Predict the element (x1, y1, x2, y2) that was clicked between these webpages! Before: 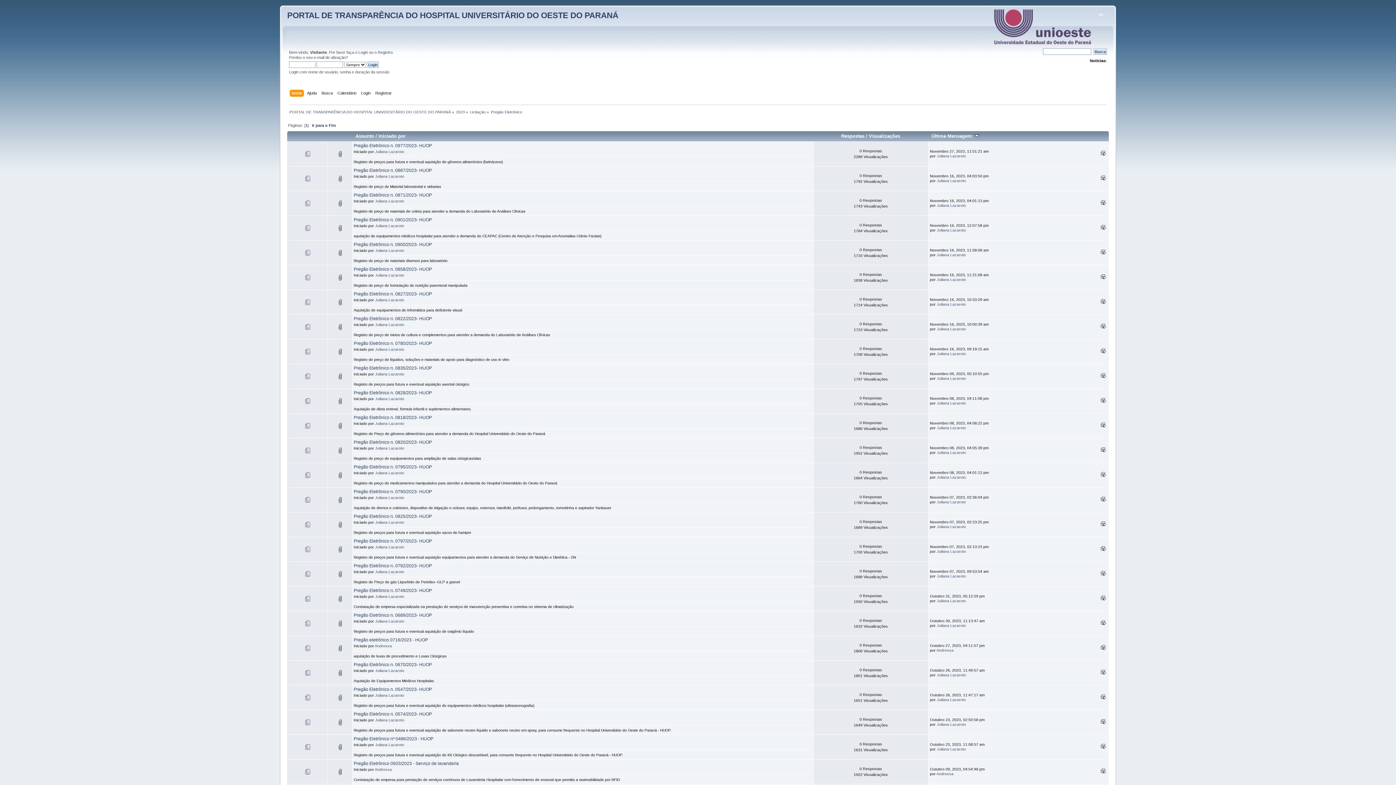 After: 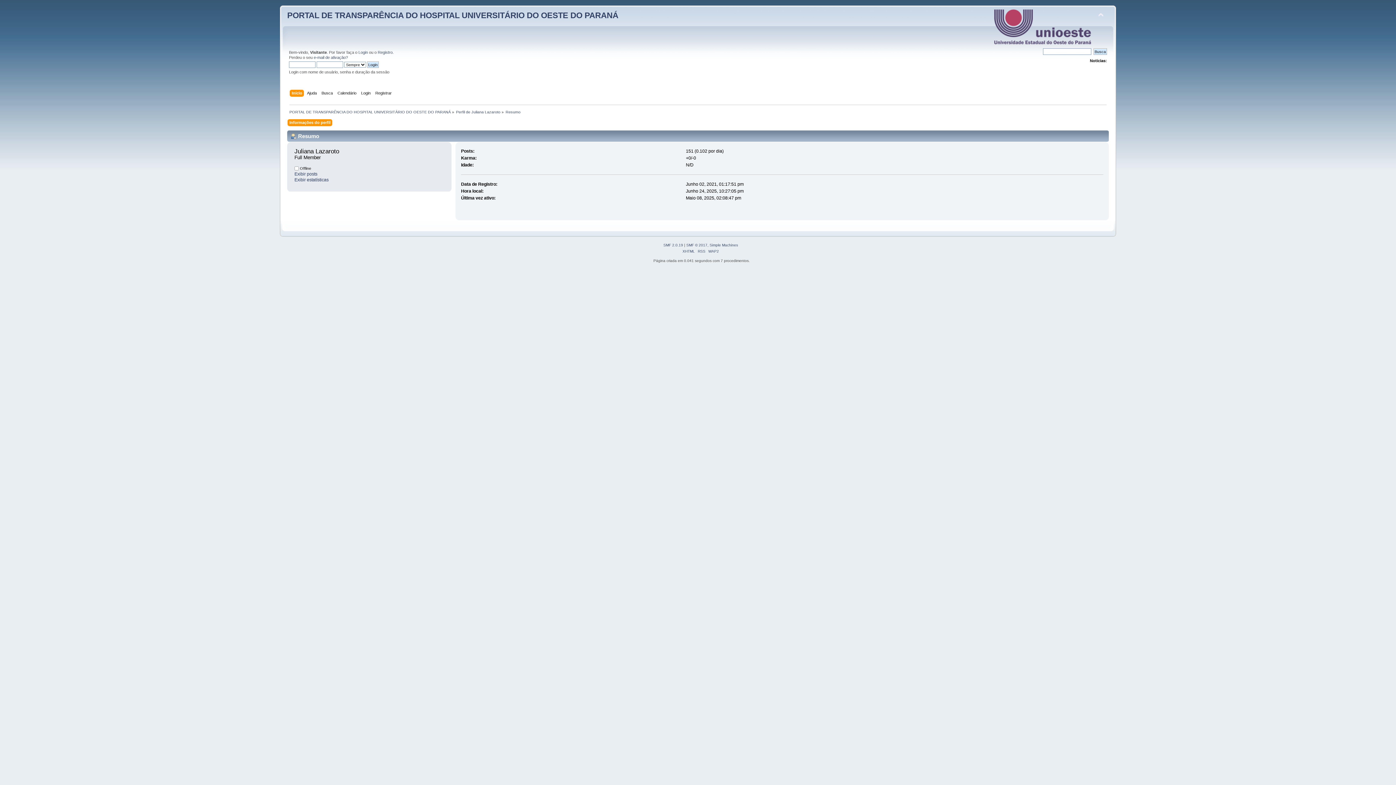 Action: label: Juliana Lazaroto bbox: (937, 203, 966, 207)